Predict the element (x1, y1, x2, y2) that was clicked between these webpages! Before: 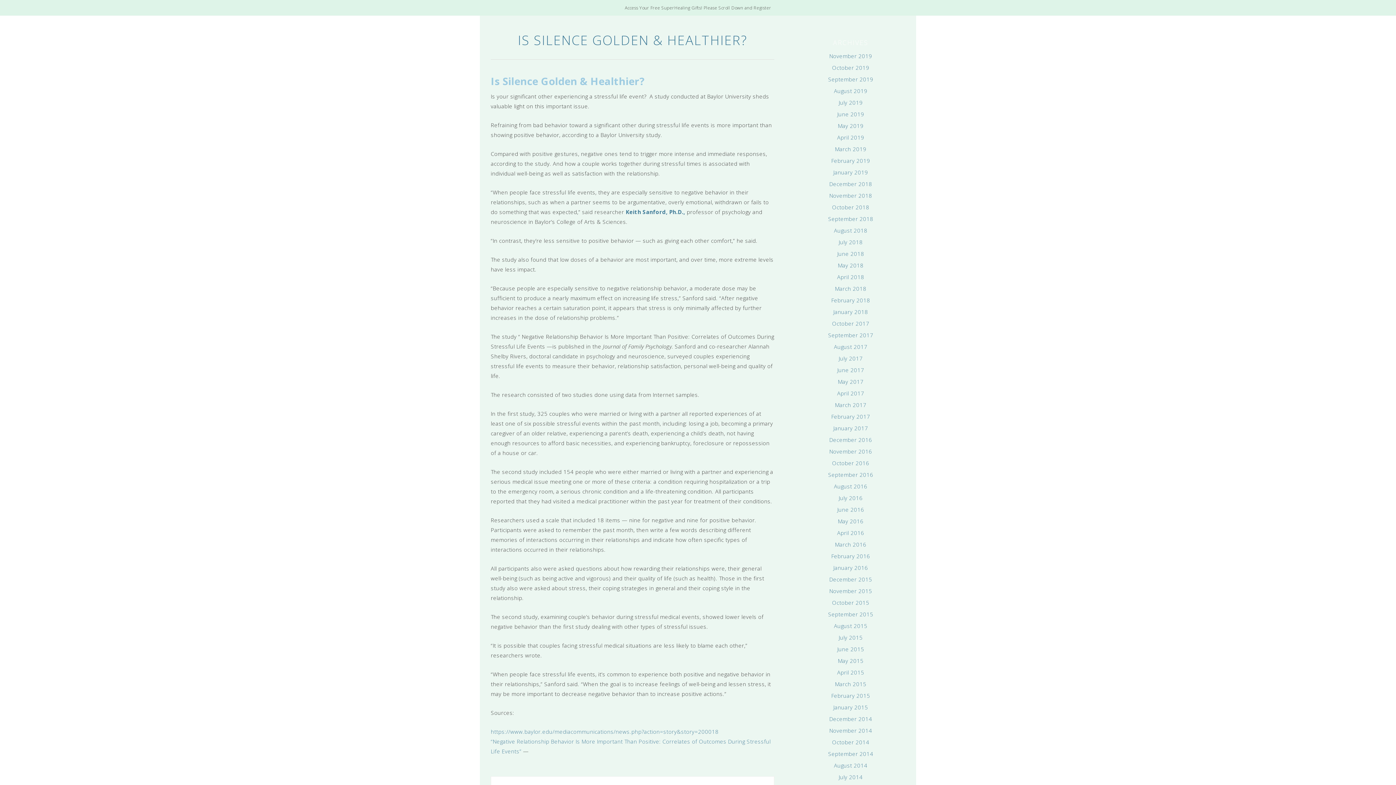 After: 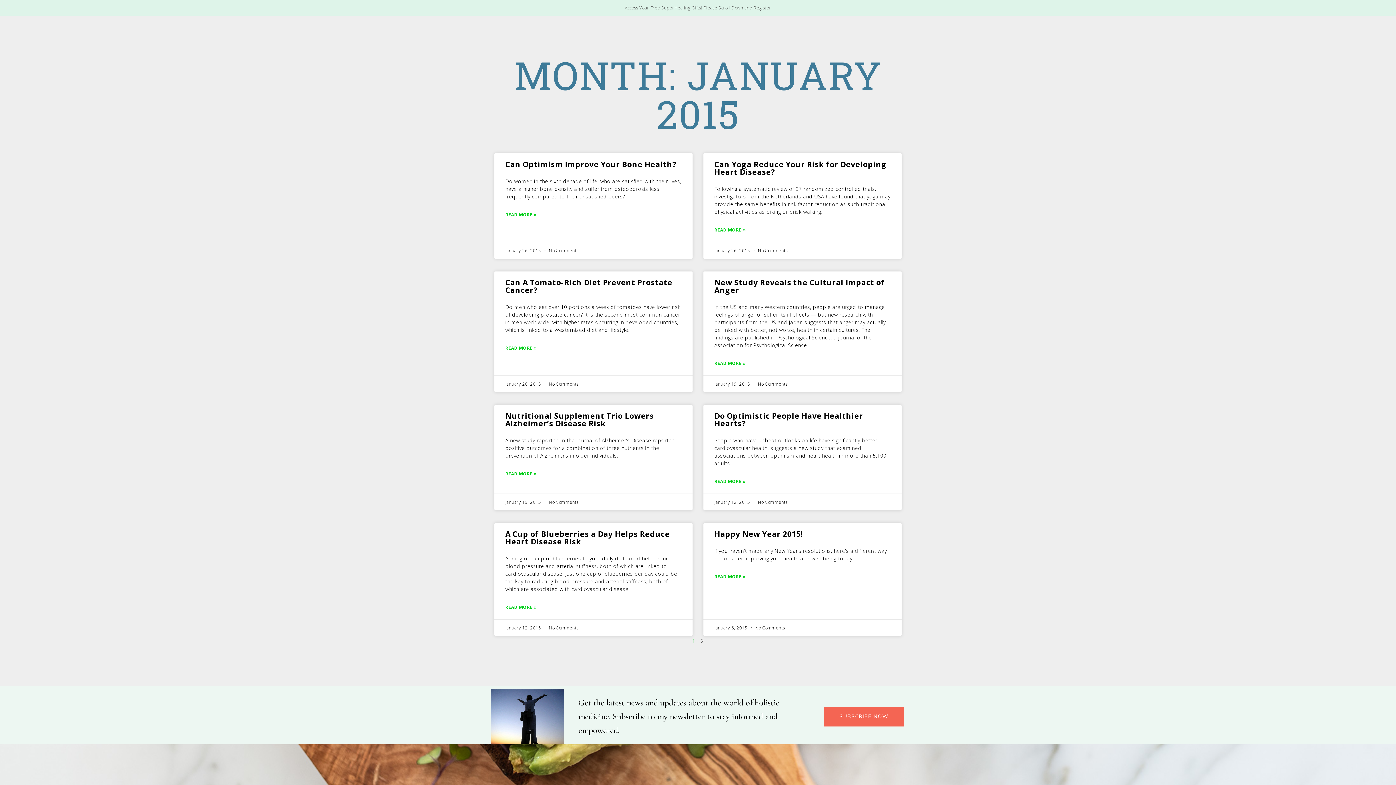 Action: bbox: (833, 704, 868, 711) label: January 2015